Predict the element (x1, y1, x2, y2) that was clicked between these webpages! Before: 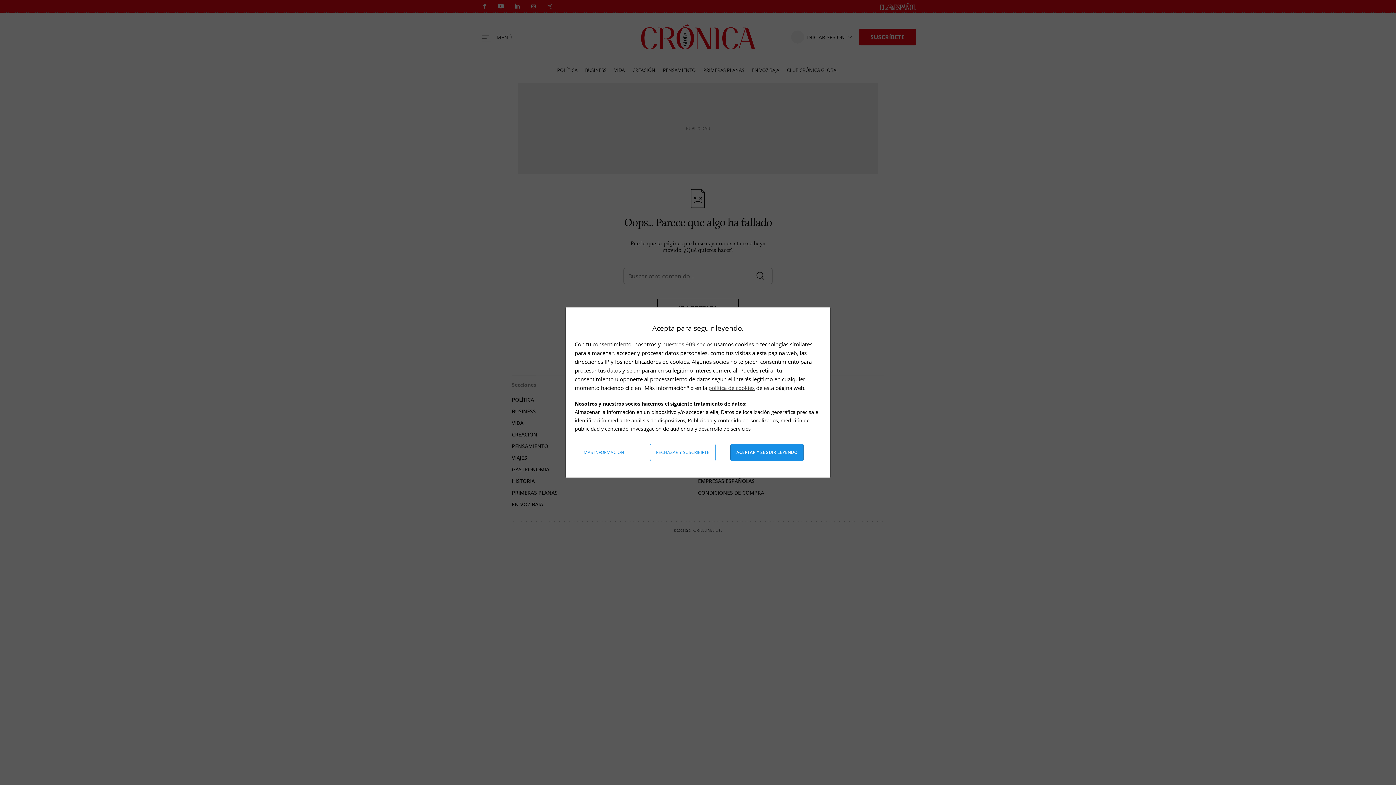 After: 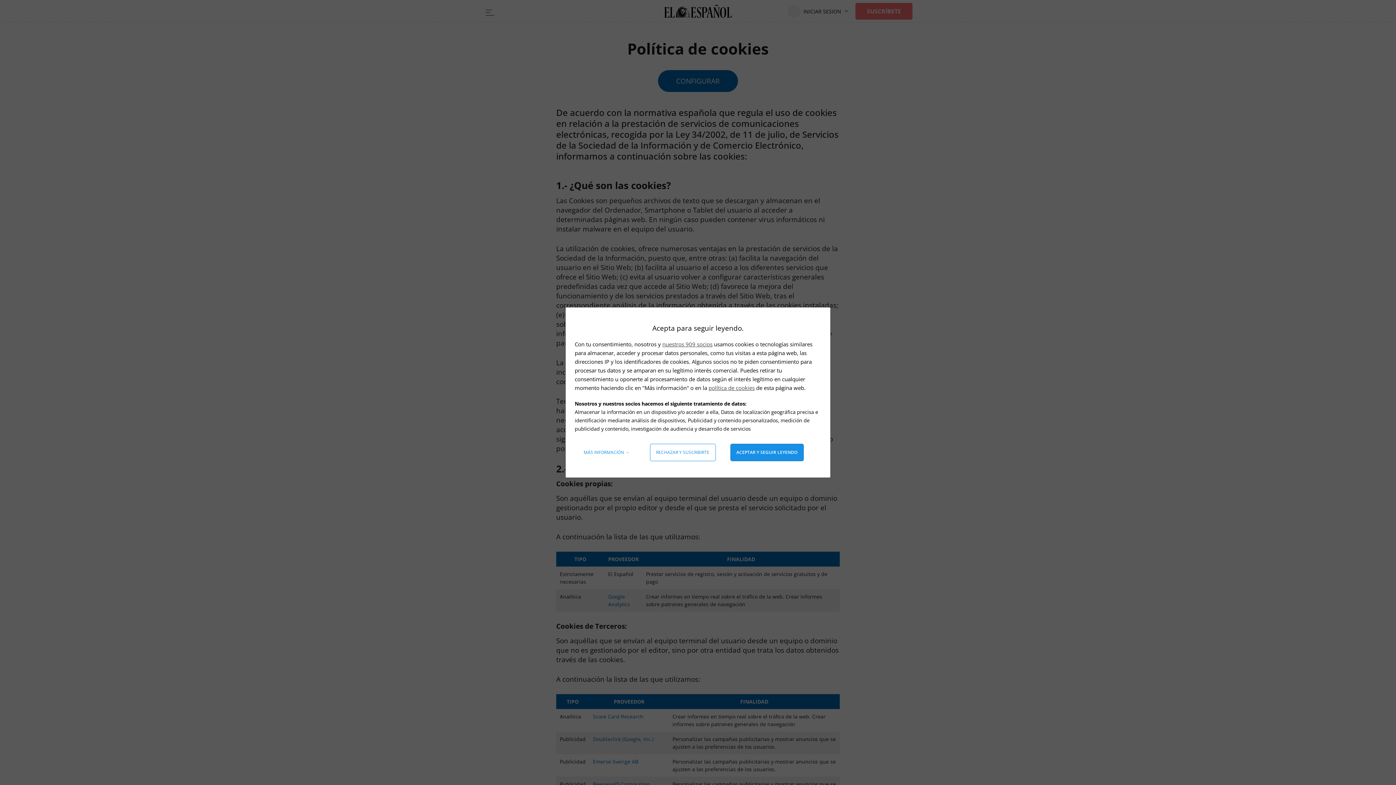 Action: label: política de cookies bbox: (708, 384, 754, 391)